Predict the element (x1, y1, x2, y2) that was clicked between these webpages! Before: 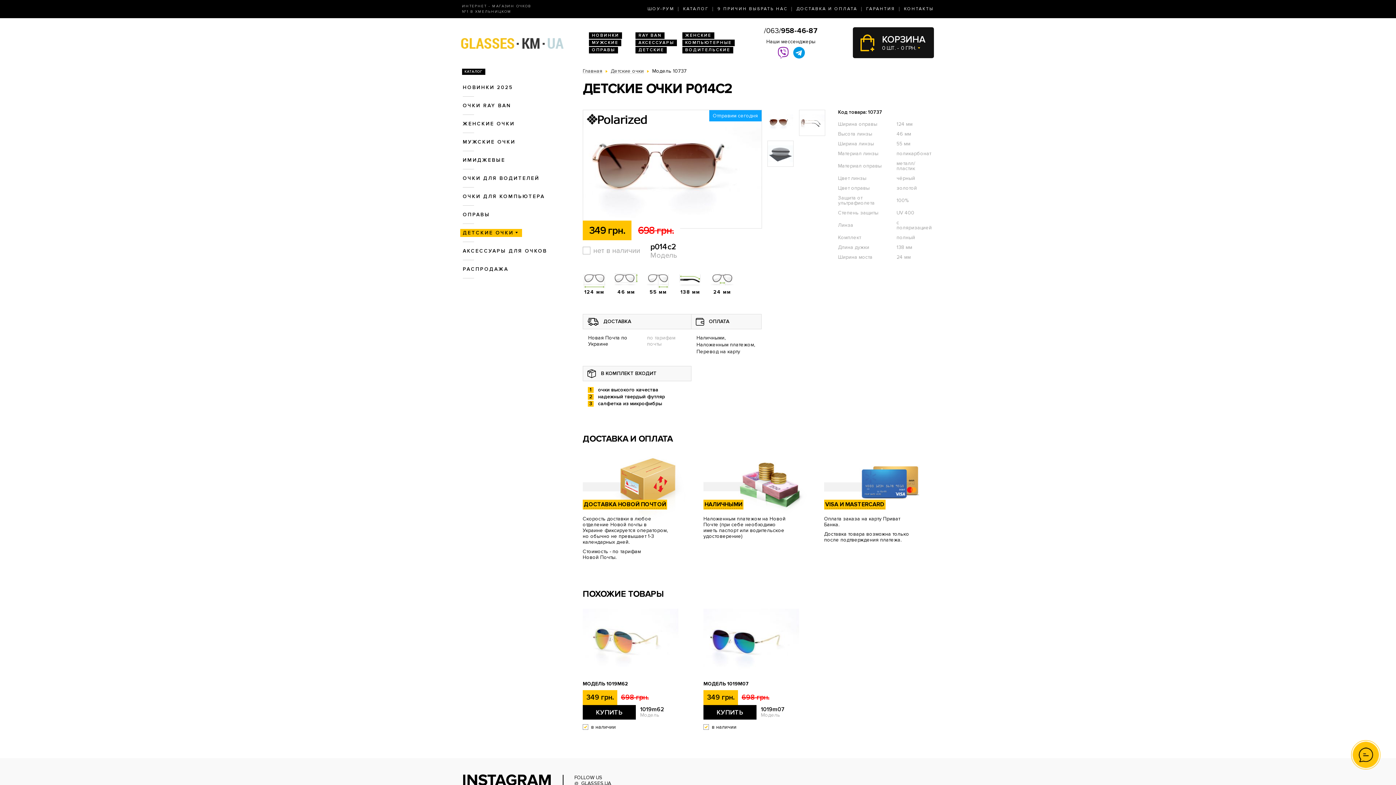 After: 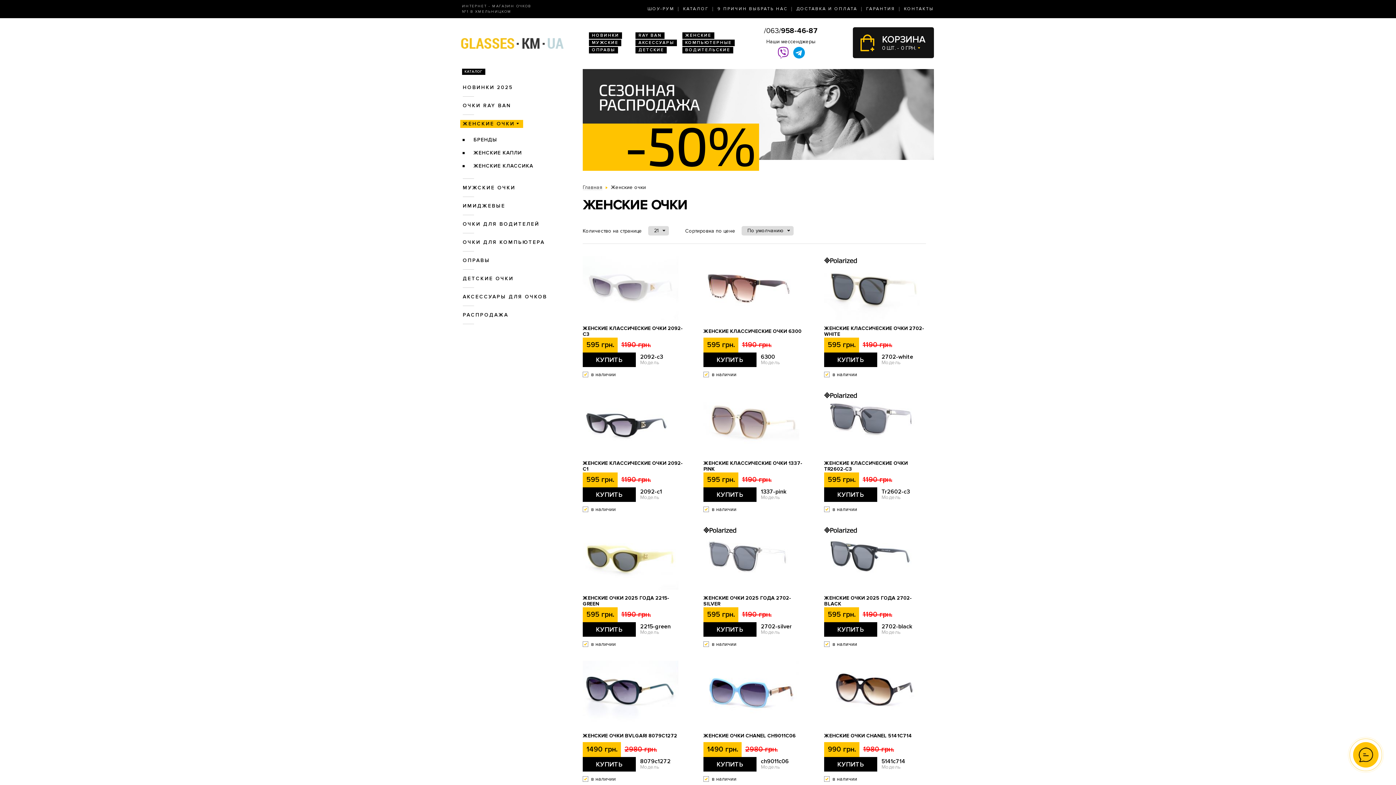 Action: bbox: (460, 120, 517, 128) label: ЖЕНСКИЕ ОЧКИ